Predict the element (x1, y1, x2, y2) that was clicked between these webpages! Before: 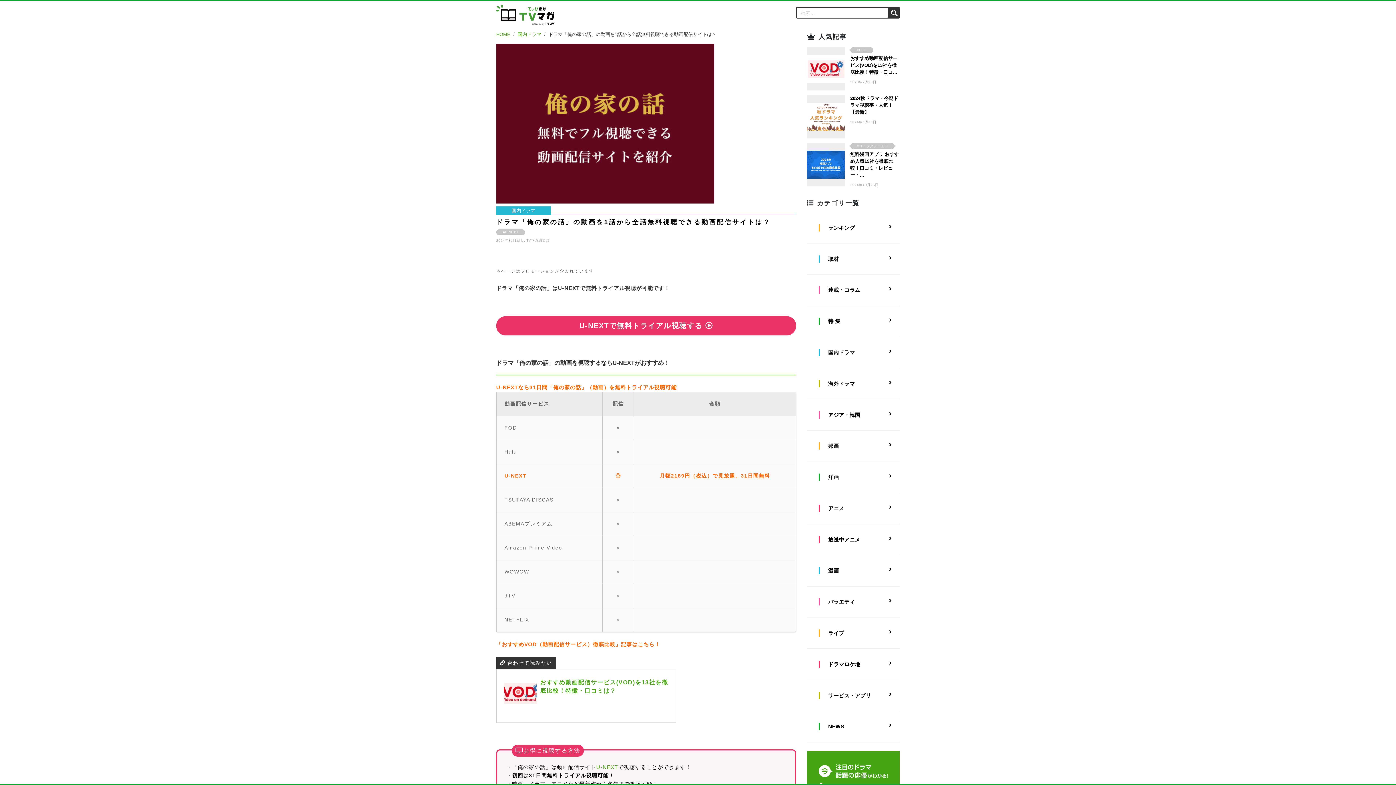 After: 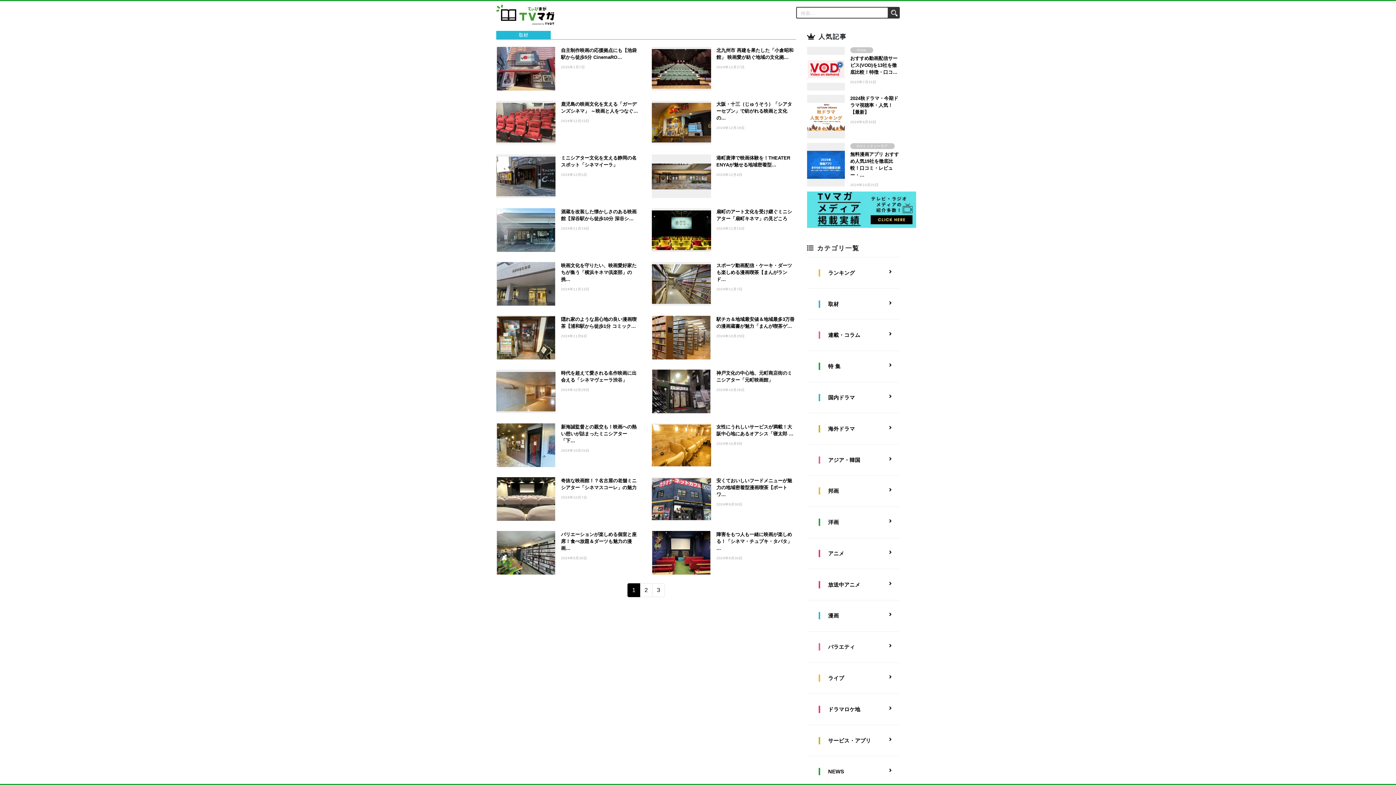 Action: bbox: (819, 243, 892, 274) label: 取材